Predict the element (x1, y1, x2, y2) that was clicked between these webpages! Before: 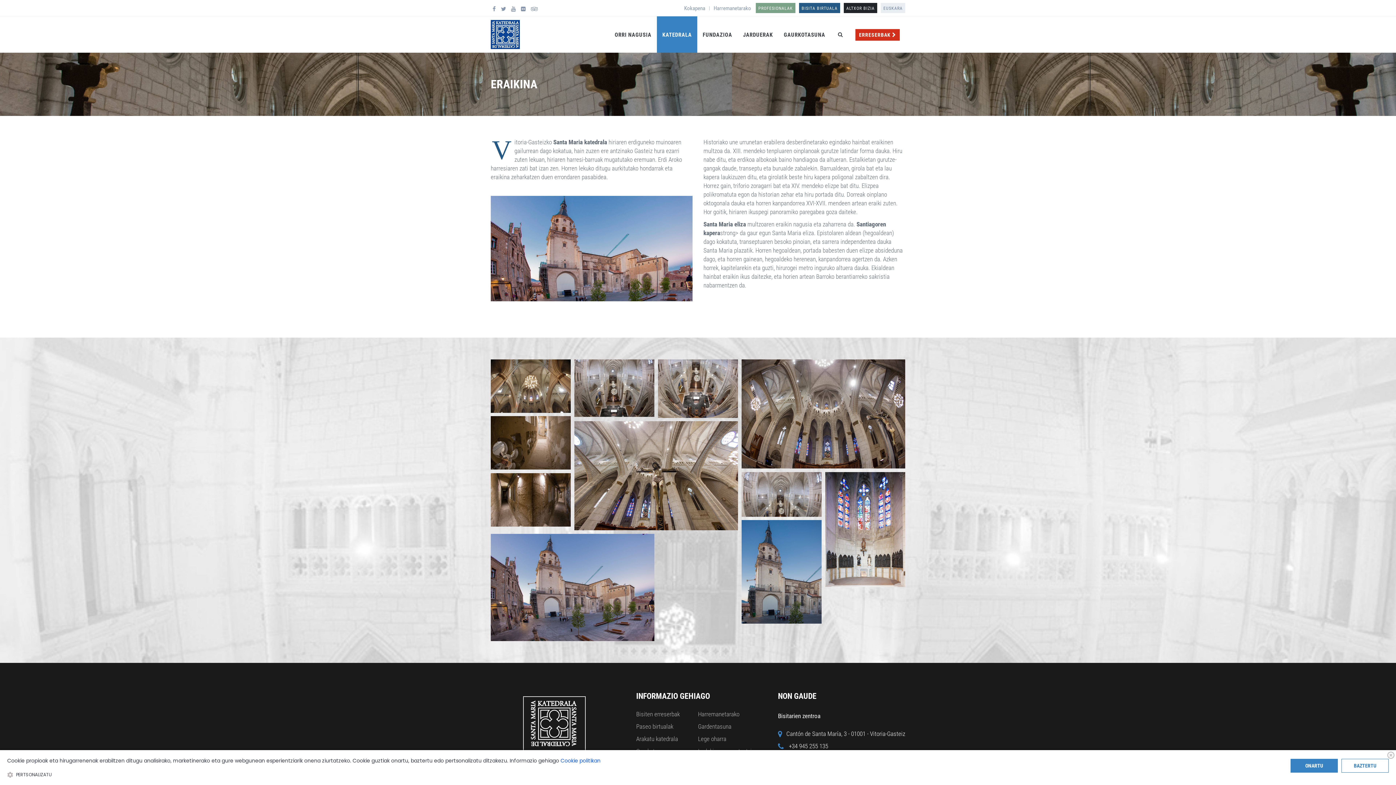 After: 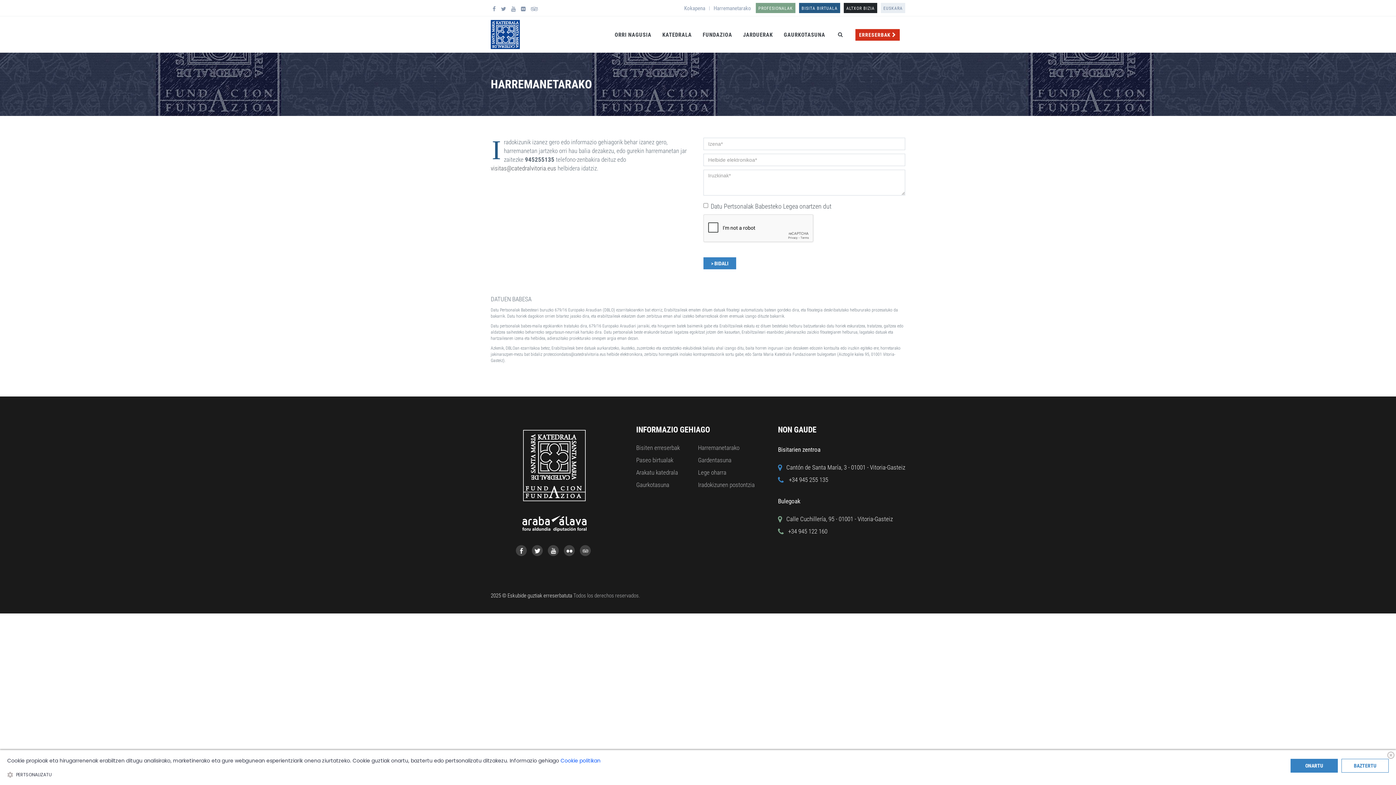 Action: label: Harremanetarako bbox: (698, 710, 739, 718)